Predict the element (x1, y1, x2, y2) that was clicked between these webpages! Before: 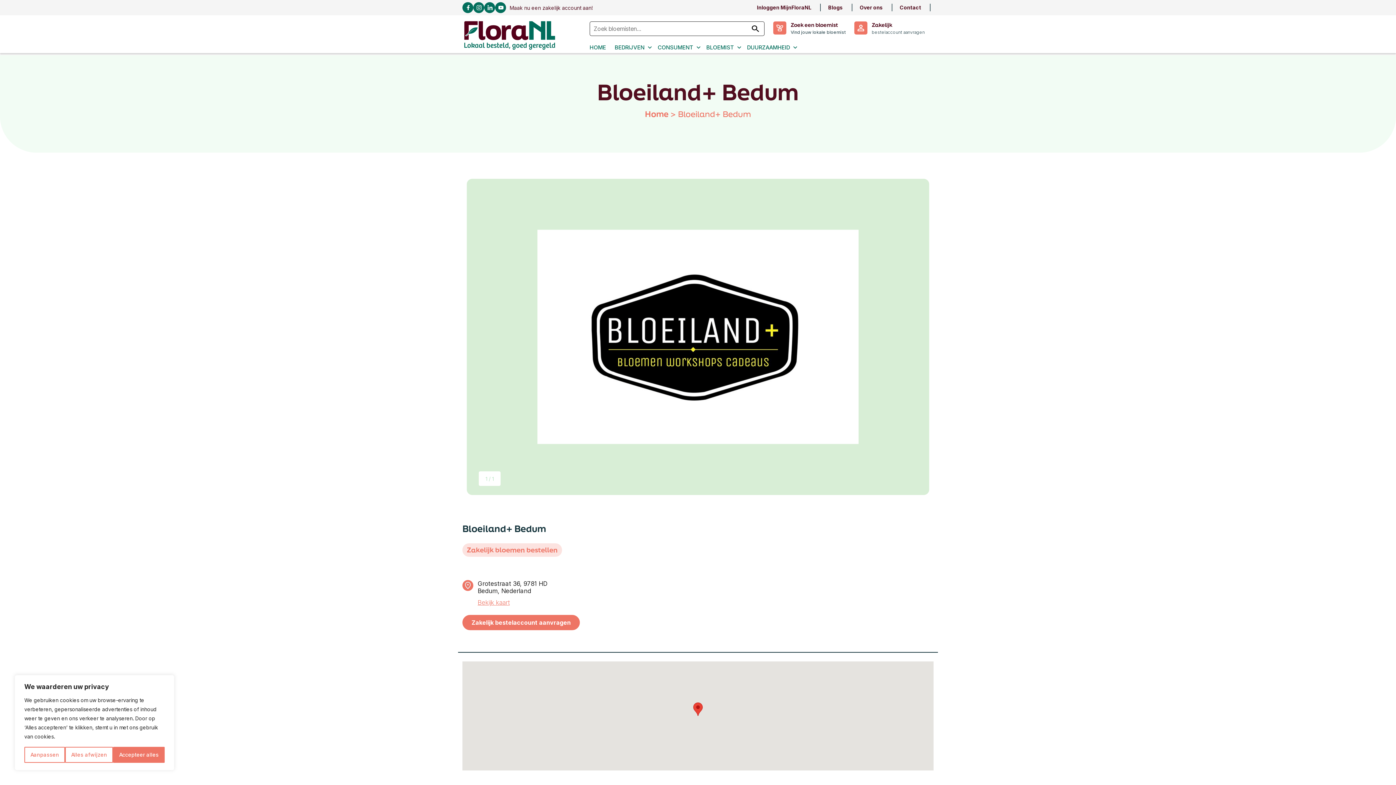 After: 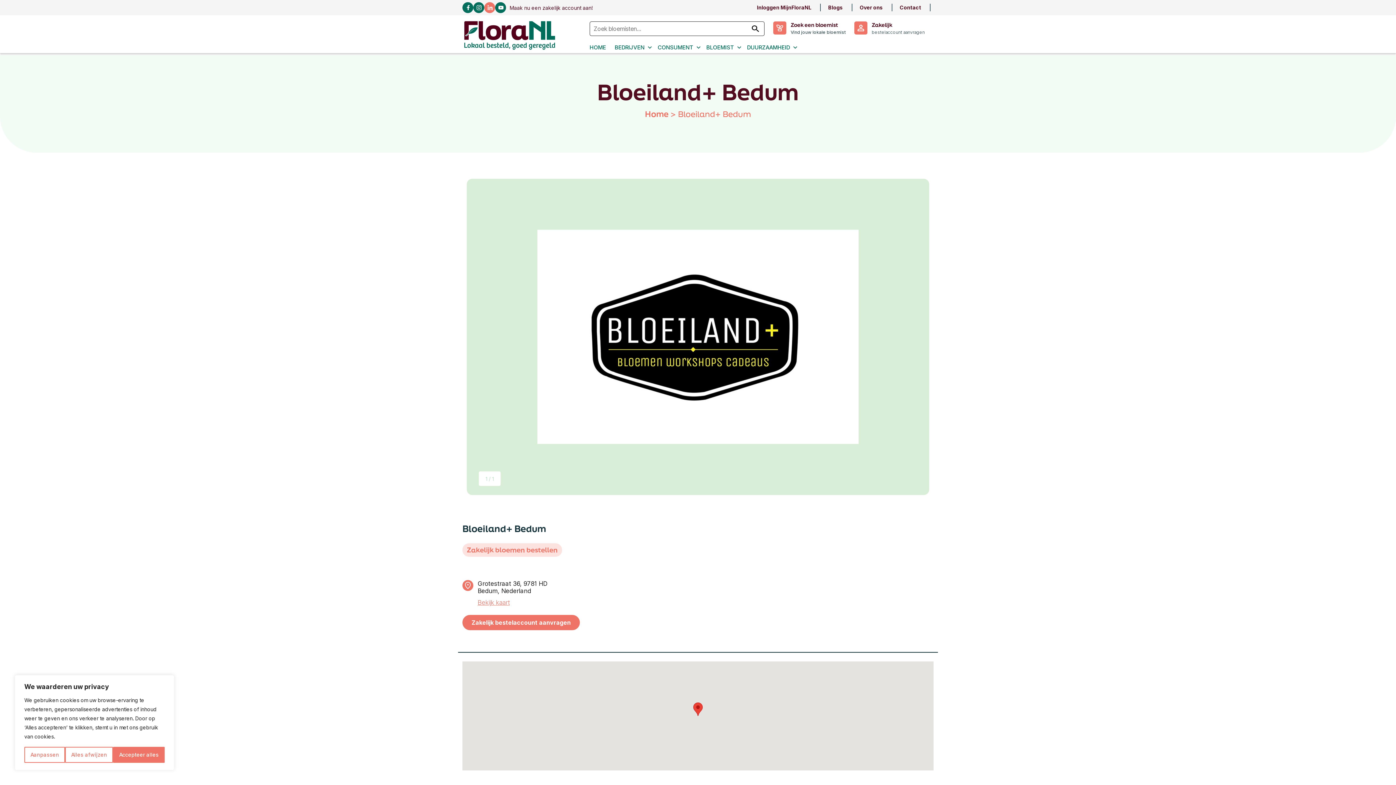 Action: label: 


 bbox: (484, 2, 495, 13)